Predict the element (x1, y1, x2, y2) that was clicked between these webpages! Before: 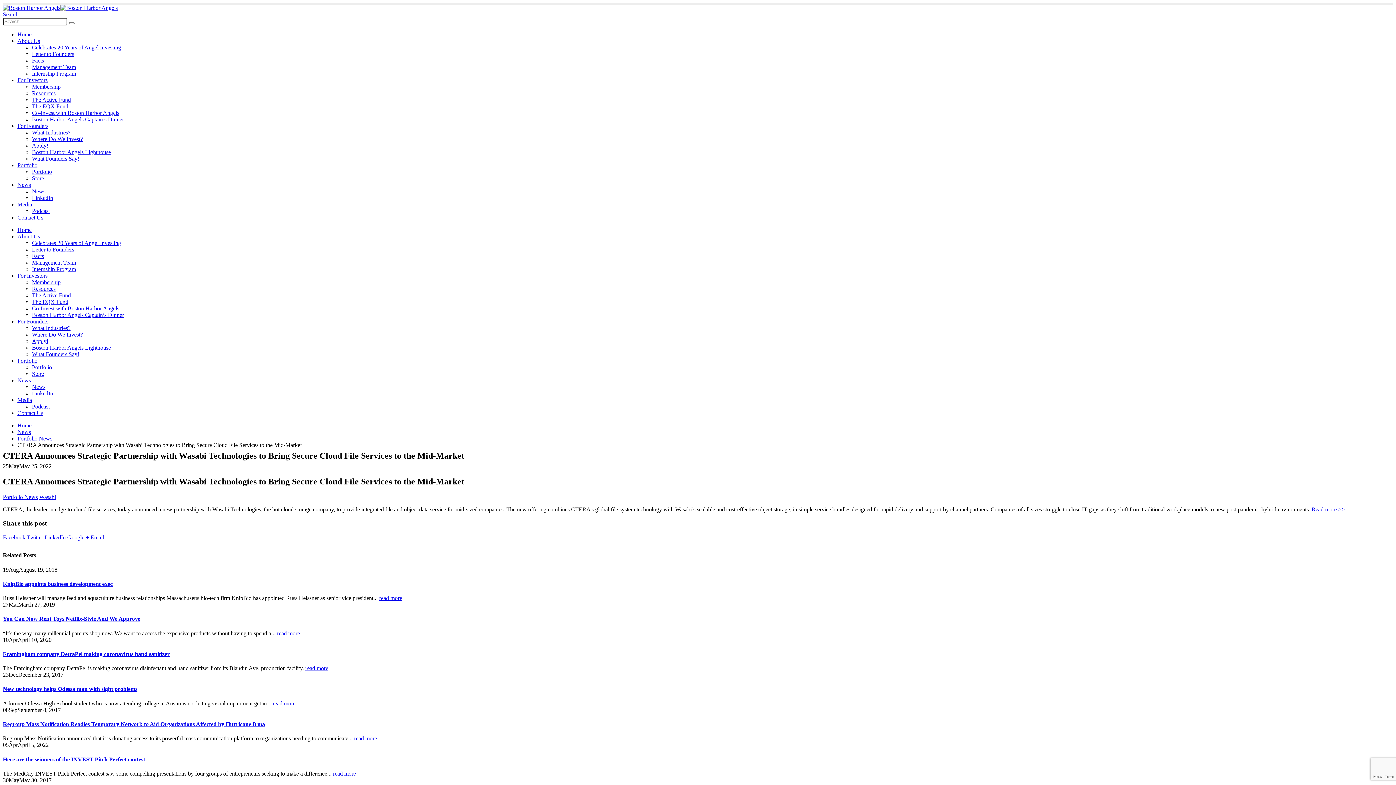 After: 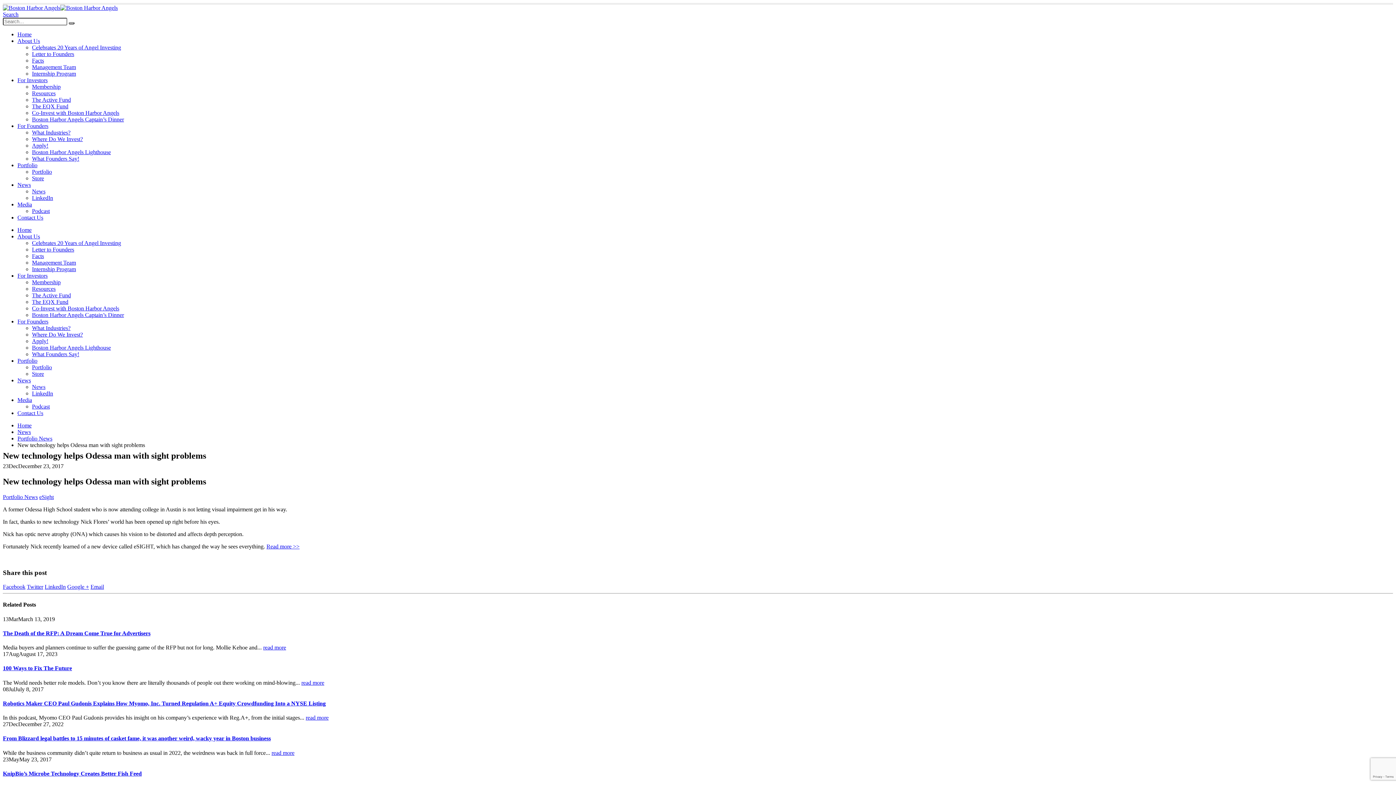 Action: bbox: (2, 686, 137, 692) label: New technology helps Odessa man with sight problems